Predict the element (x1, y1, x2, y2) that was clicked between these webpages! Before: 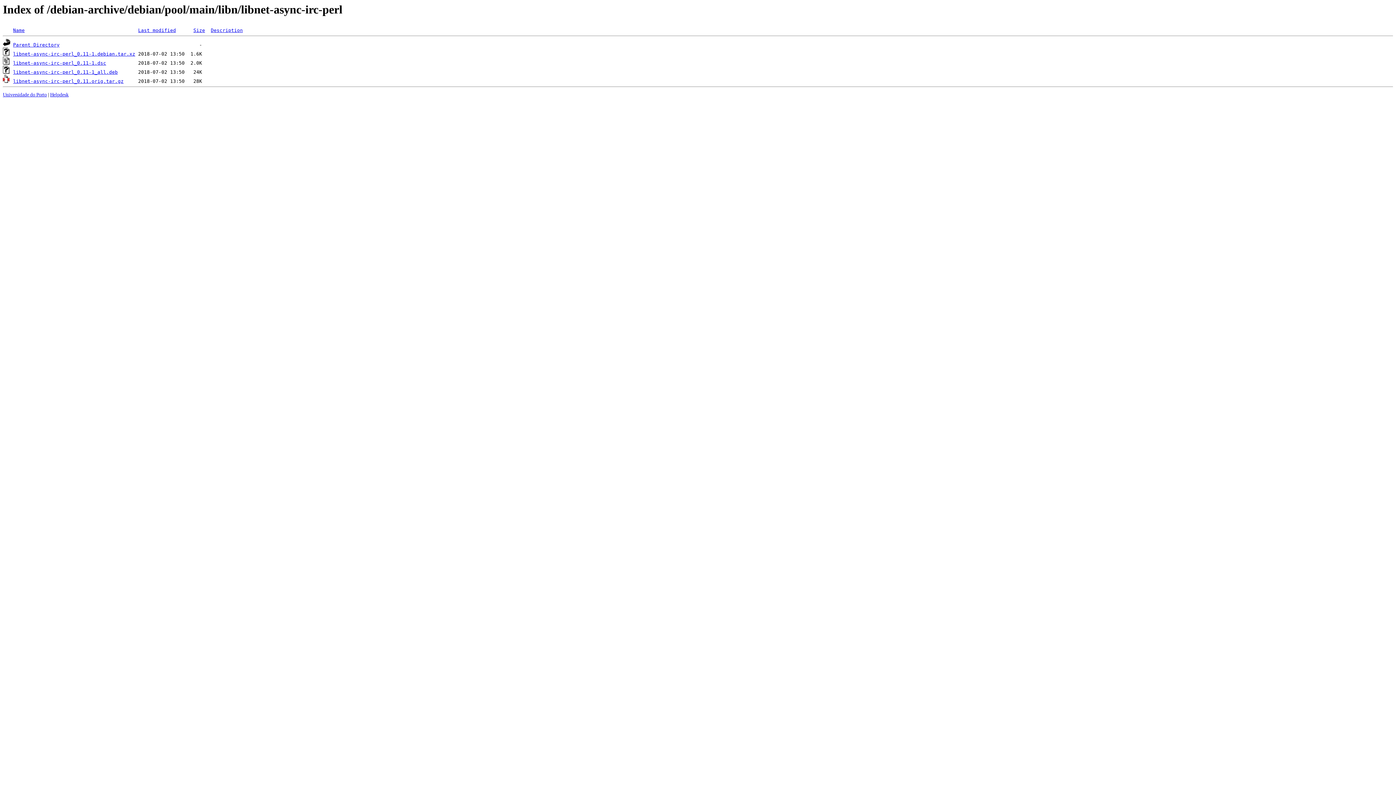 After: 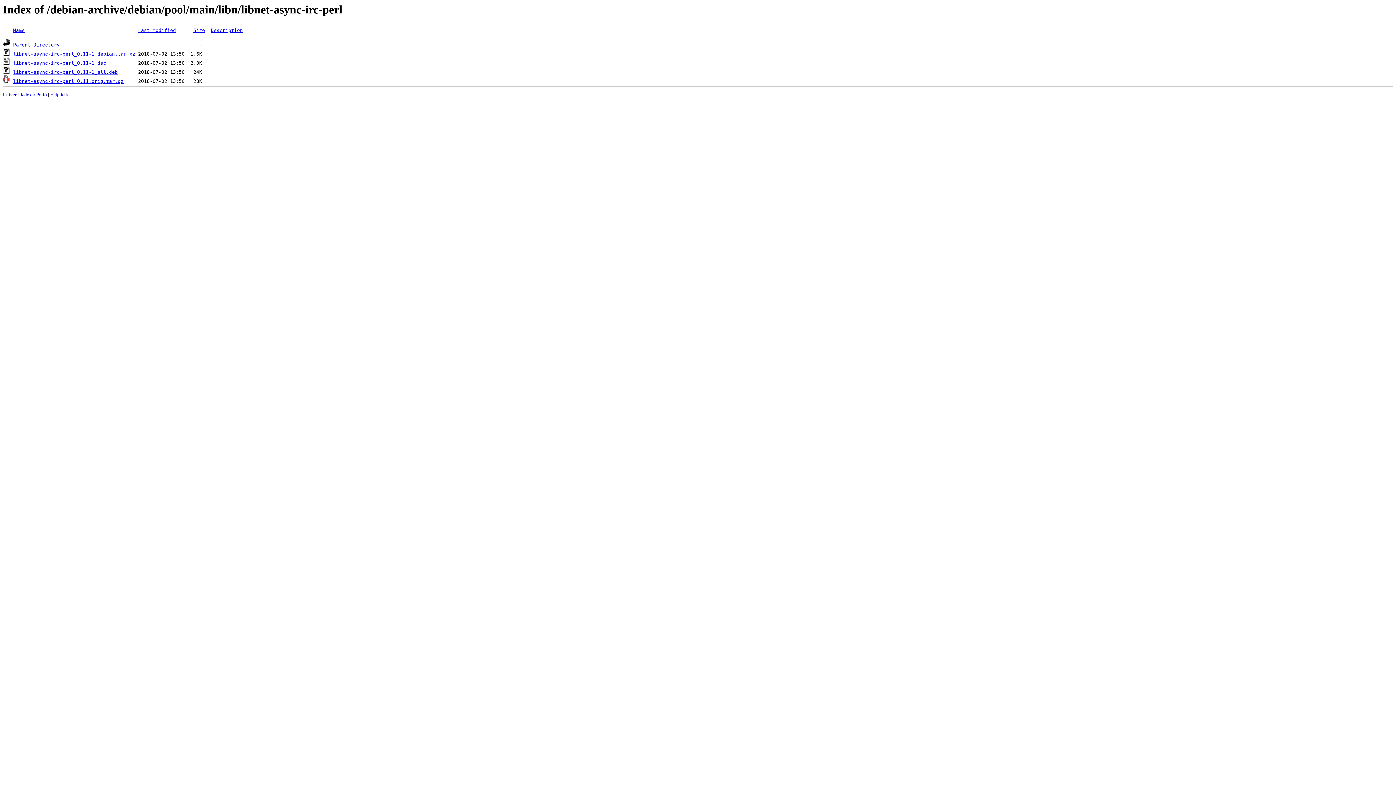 Action: label: Description bbox: (210, 27, 242, 33)